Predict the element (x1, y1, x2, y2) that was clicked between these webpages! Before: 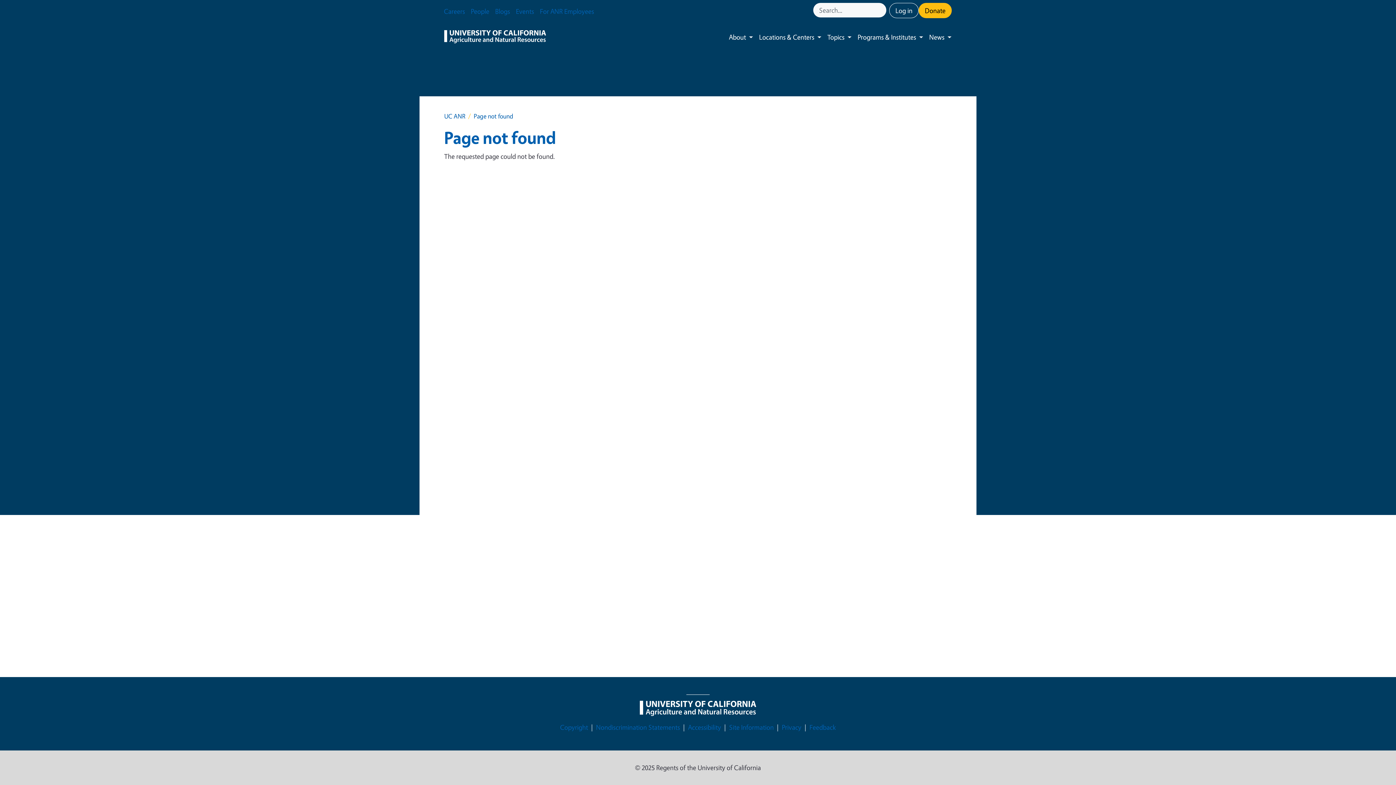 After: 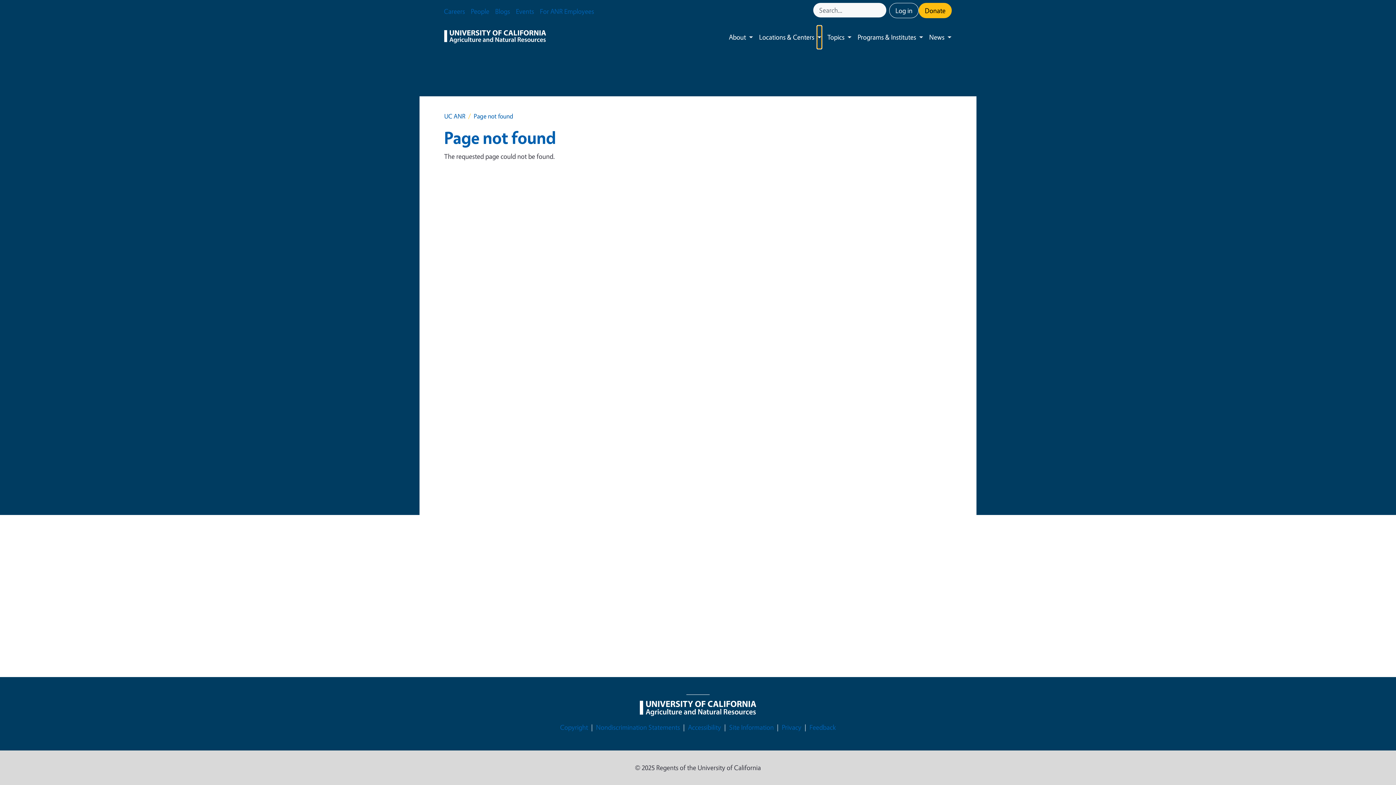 Action: label: Toggle submenu bbox: (817, 25, 821, 48)